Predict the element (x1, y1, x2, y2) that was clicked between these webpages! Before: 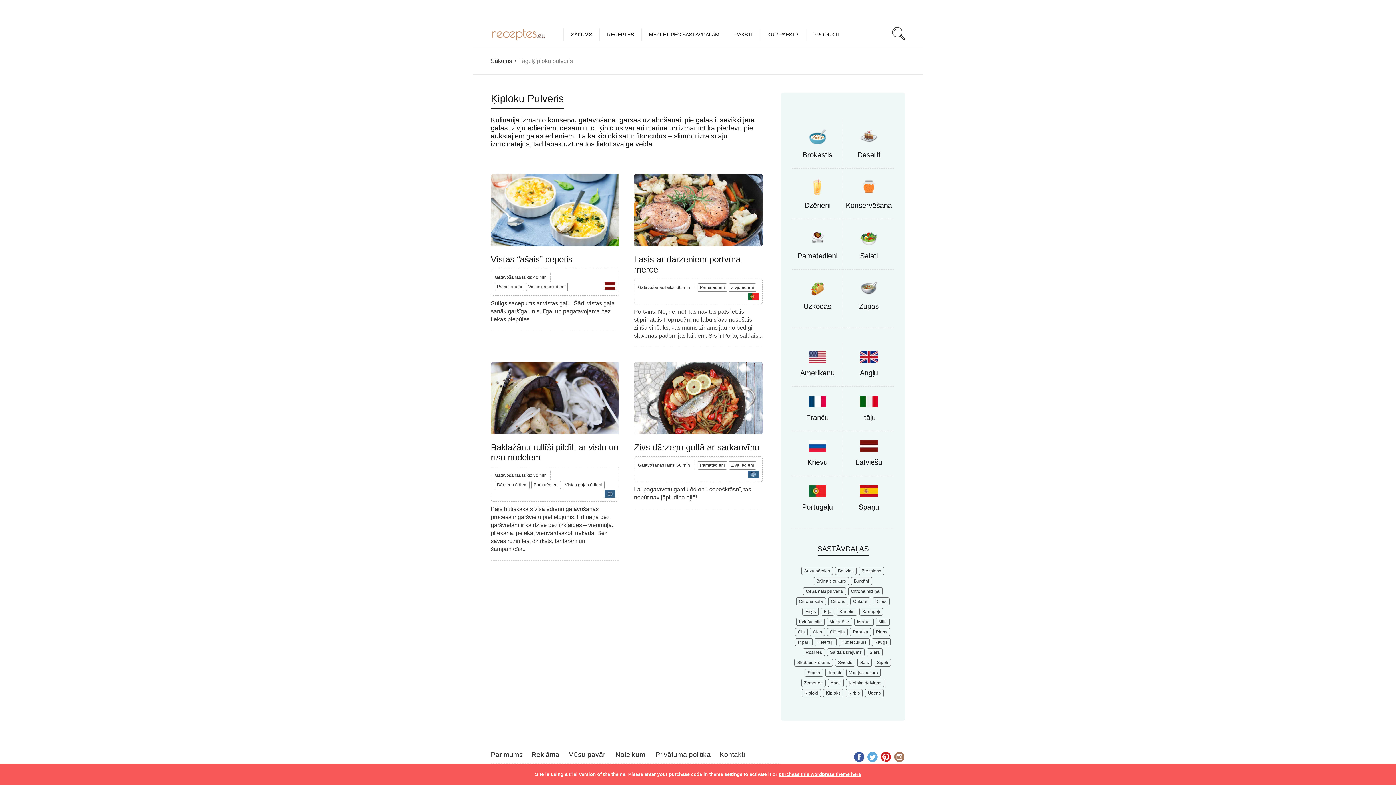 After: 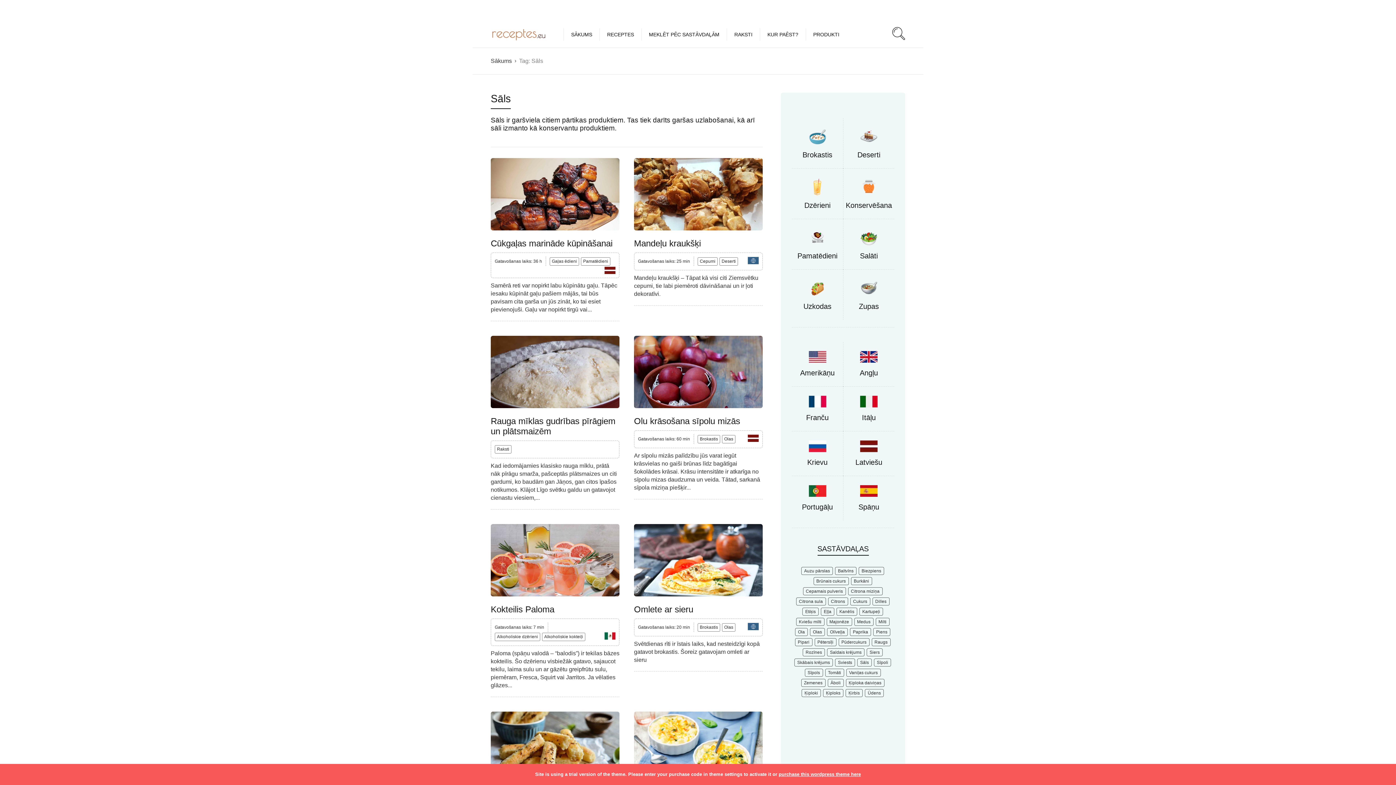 Action: label: Sāls (102 items) bbox: (857, 658, 872, 666)